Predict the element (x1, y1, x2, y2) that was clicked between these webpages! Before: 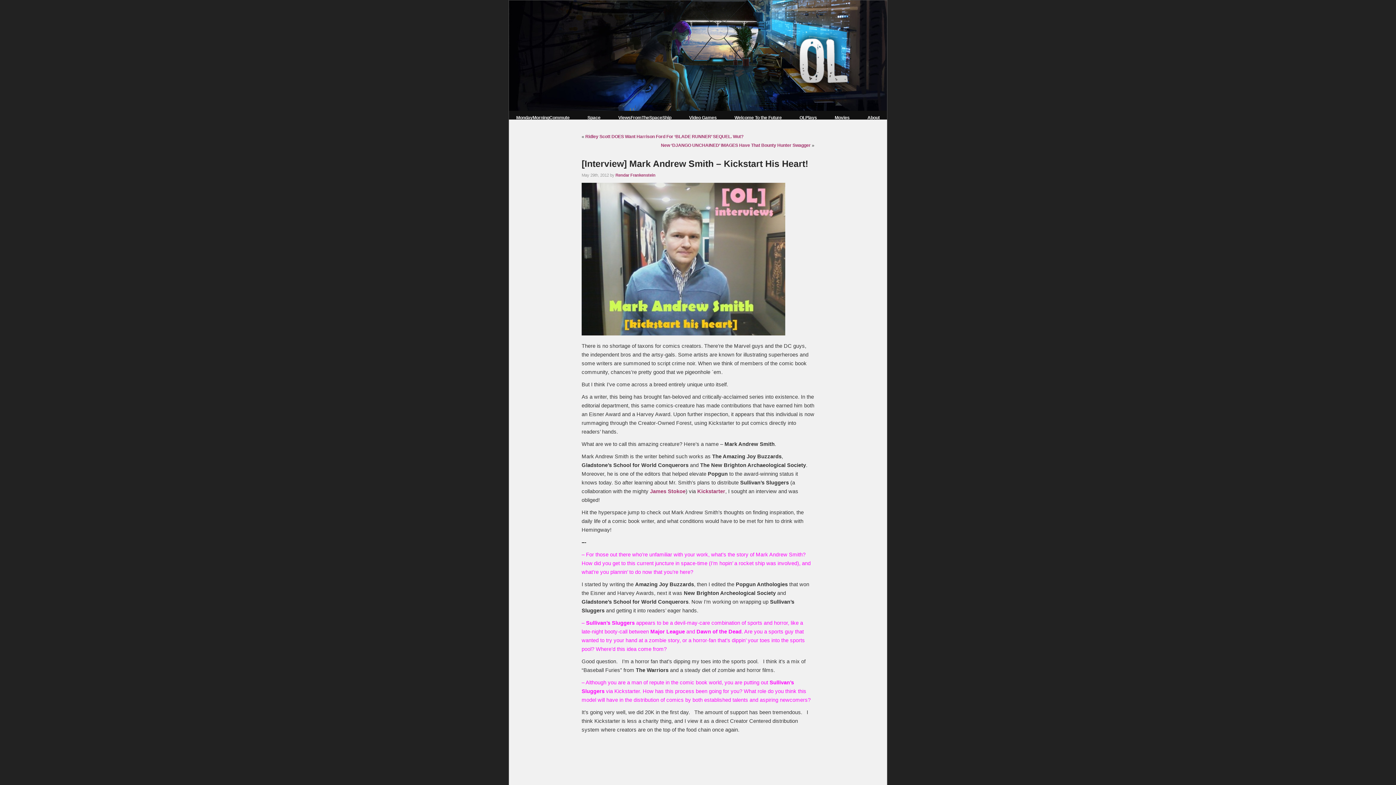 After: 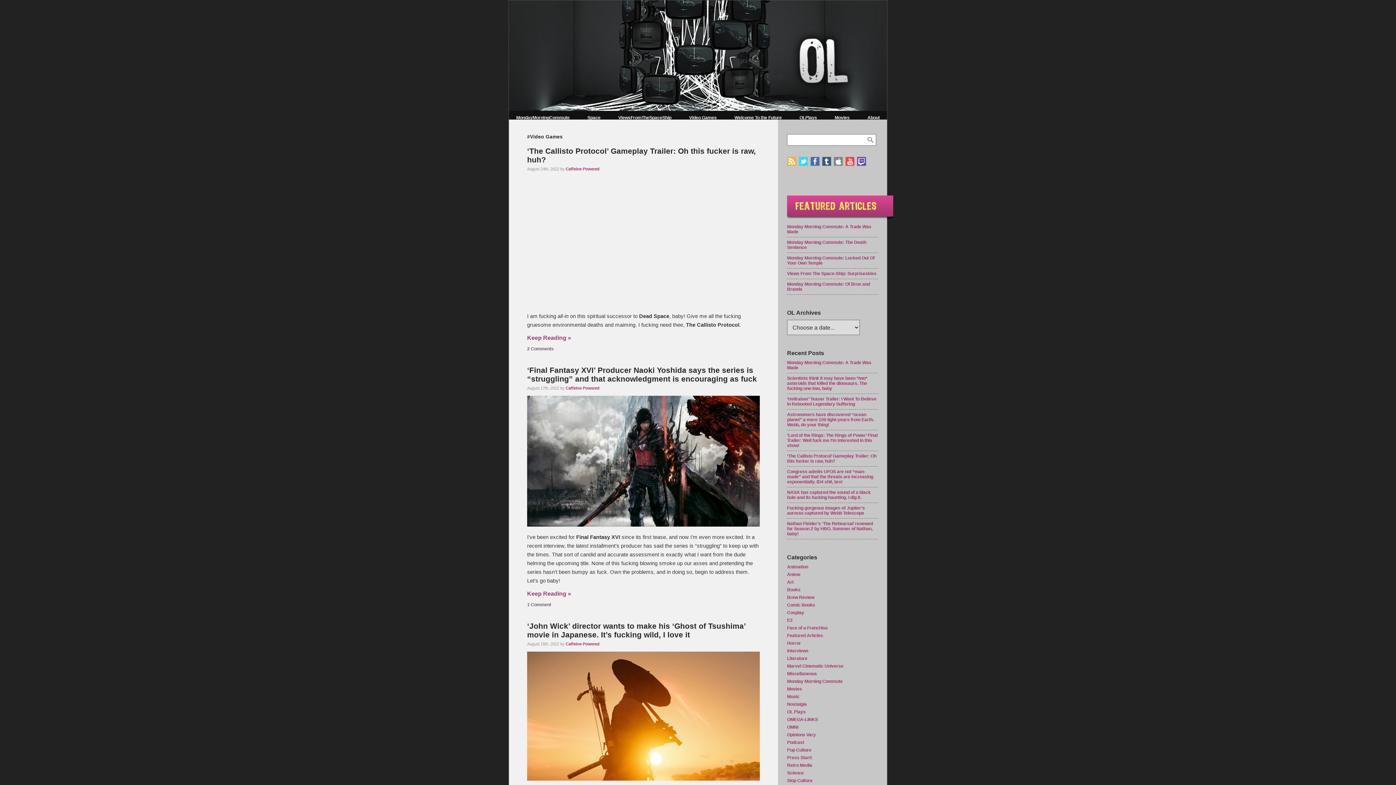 Action: bbox: (689, 115, 716, 120) label: Video Games